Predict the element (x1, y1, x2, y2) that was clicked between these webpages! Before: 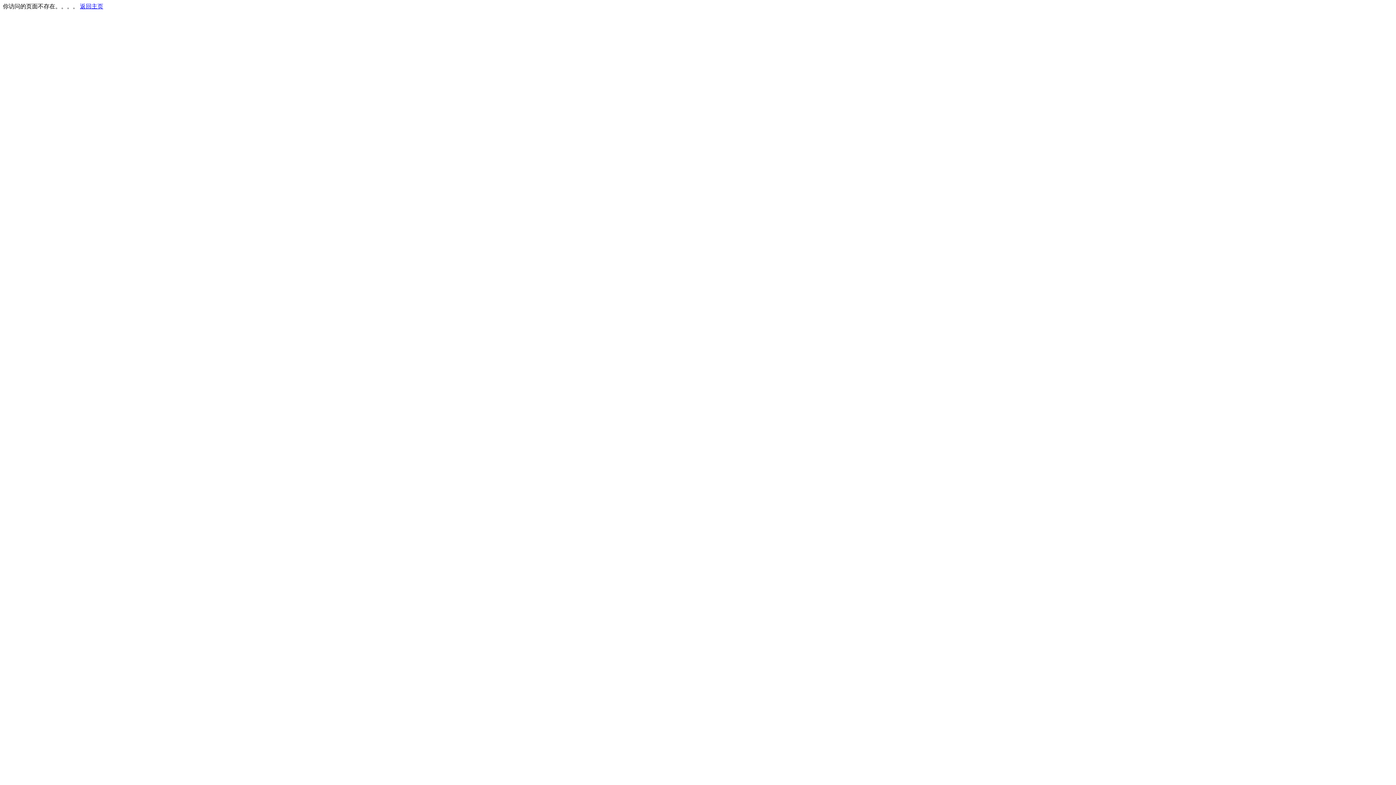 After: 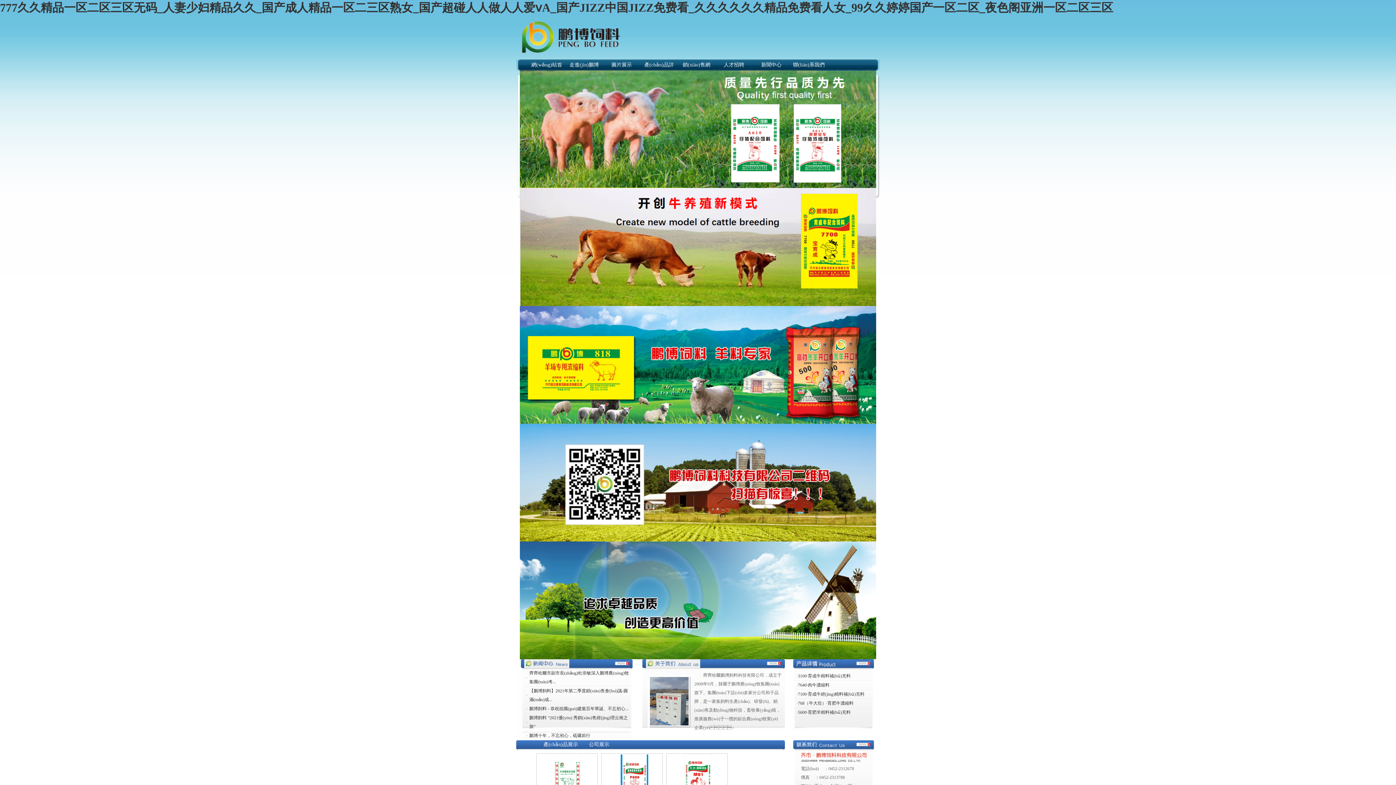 Action: bbox: (80, 3, 103, 9) label: 返回主页